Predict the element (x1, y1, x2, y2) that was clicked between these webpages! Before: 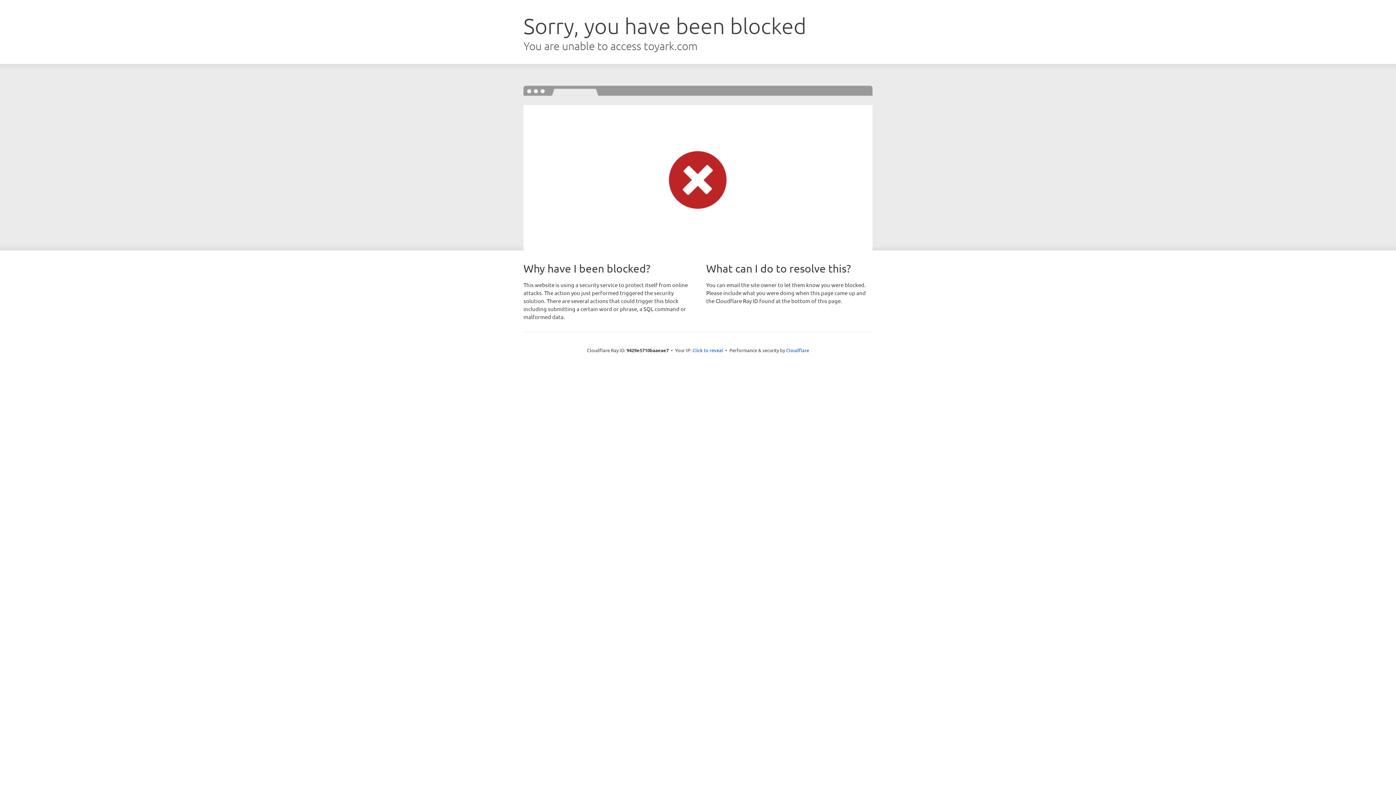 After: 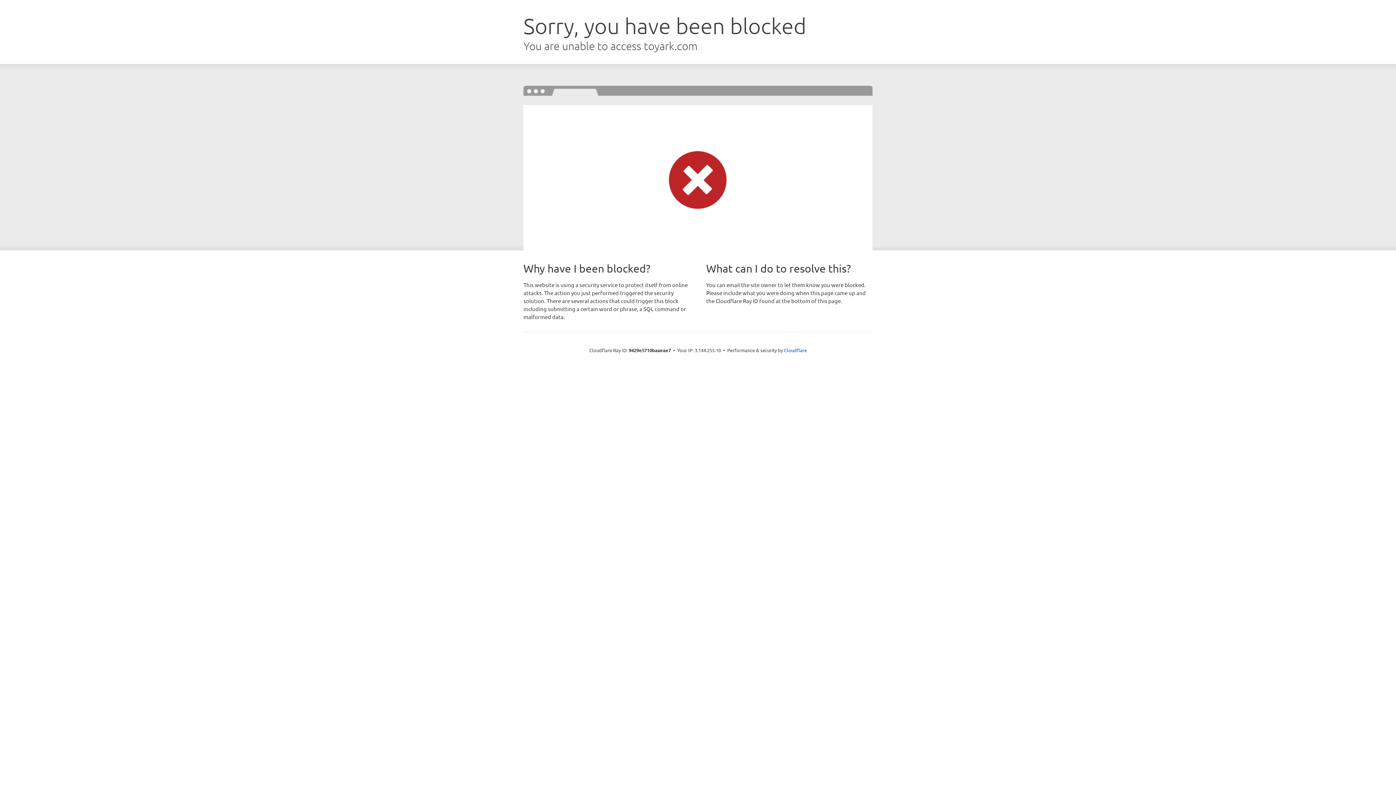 Action: label: Click to reveal bbox: (692, 346, 723, 353)